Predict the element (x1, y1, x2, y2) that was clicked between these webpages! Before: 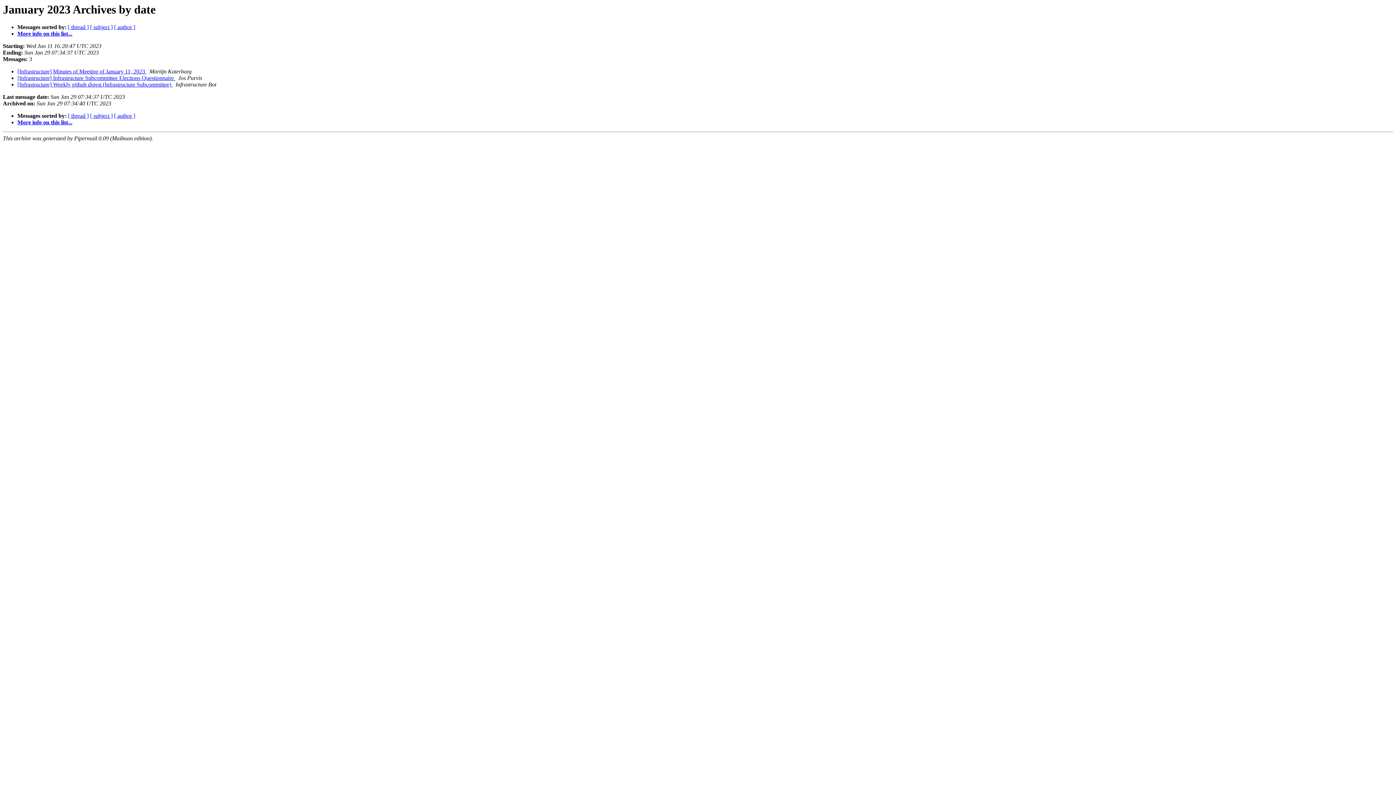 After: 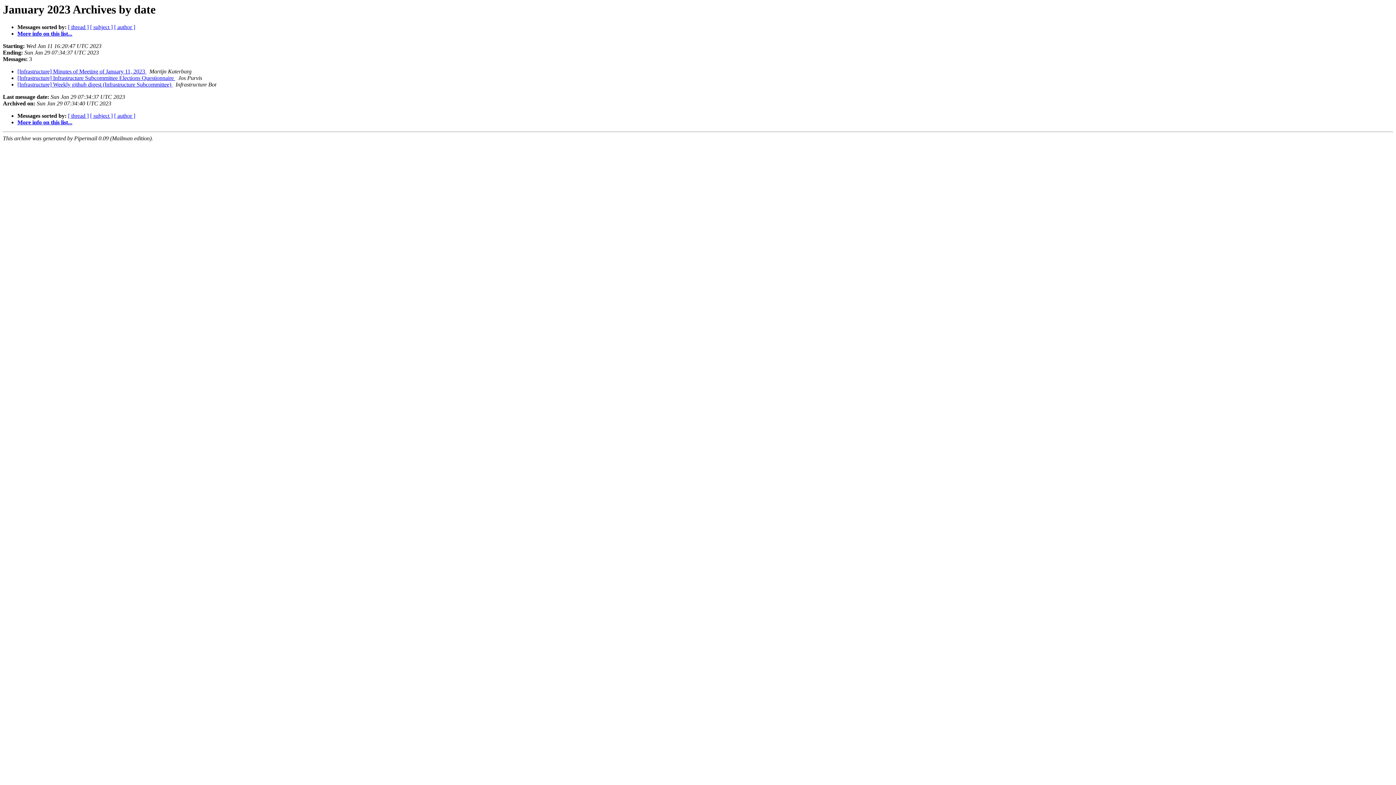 Action: bbox: (175, 75, 176, 81) label:  